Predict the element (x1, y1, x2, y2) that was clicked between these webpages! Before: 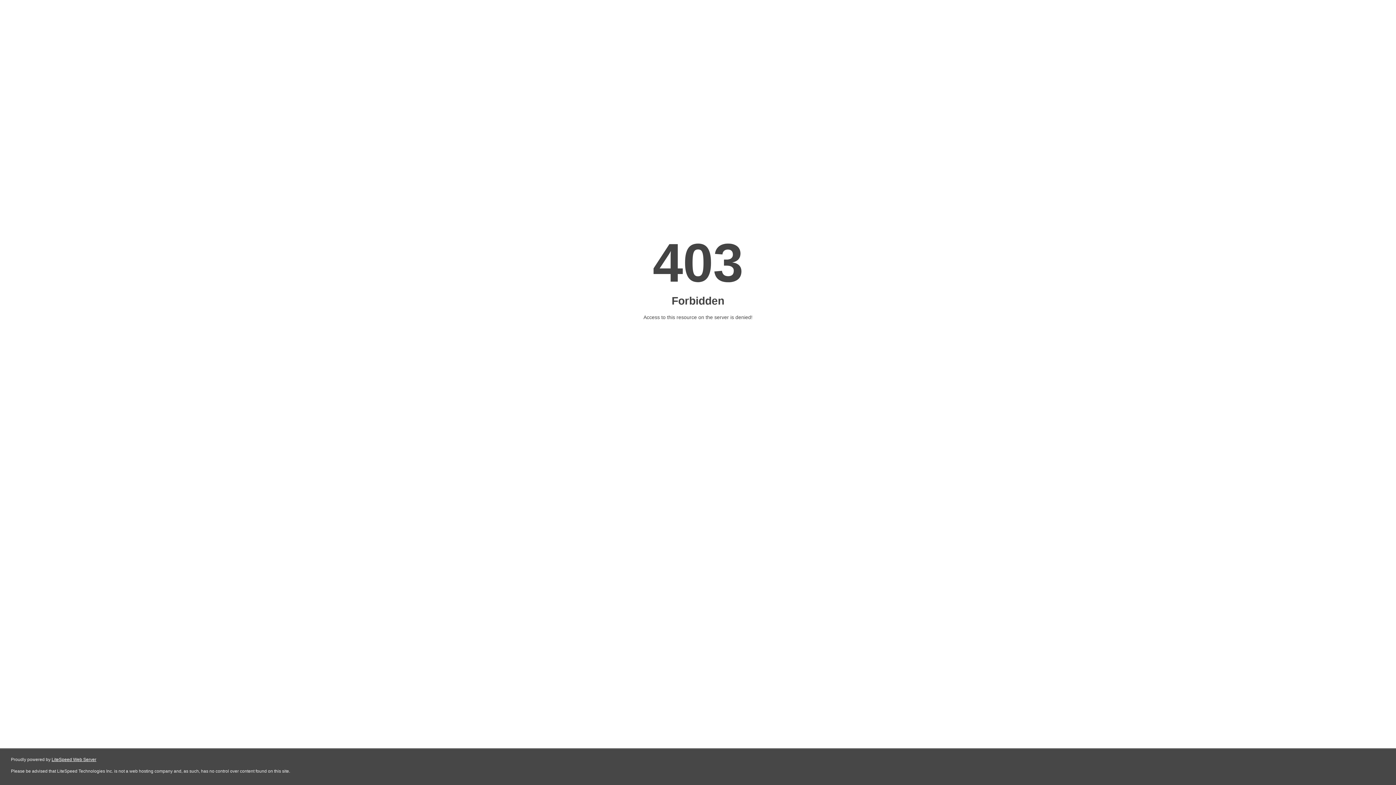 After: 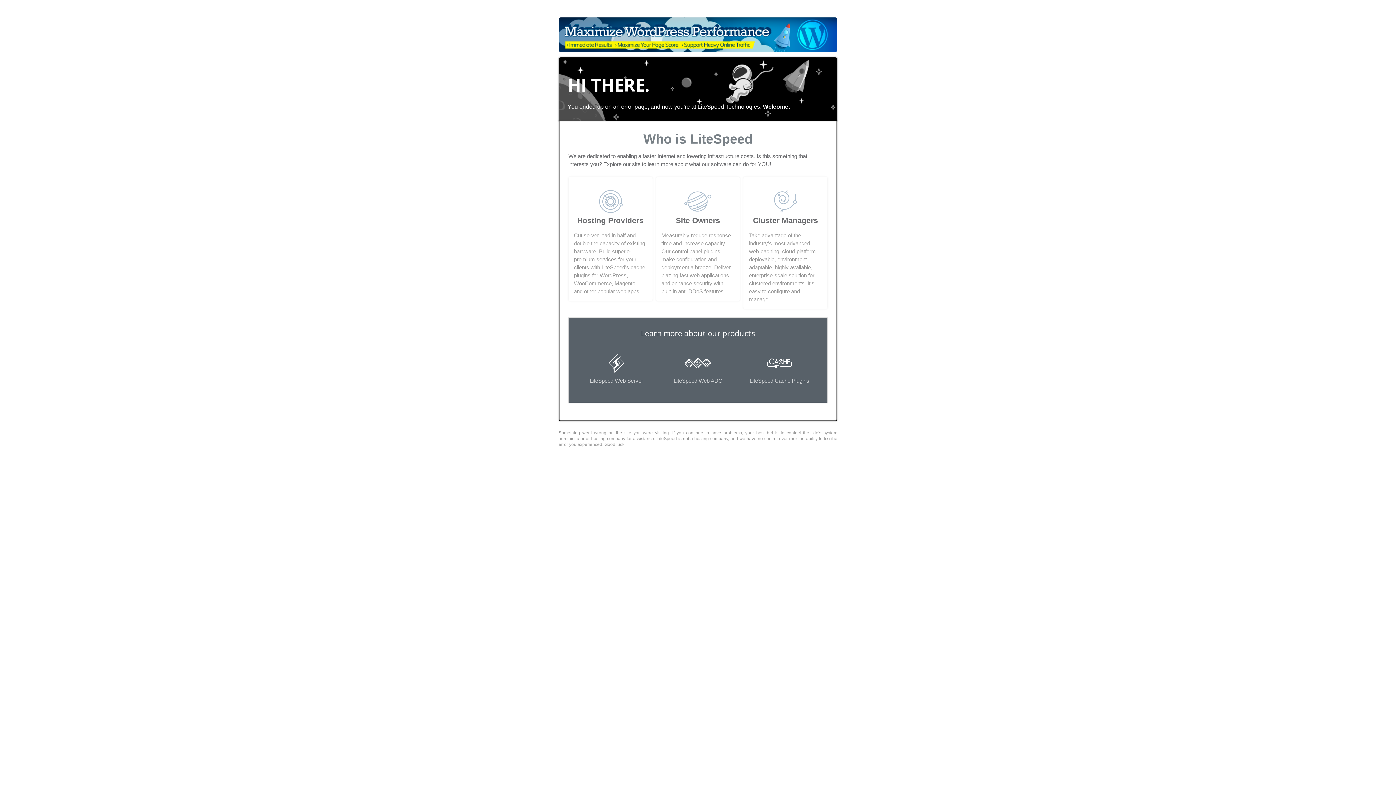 Action: bbox: (51, 757, 96, 762) label: LiteSpeed Web Server